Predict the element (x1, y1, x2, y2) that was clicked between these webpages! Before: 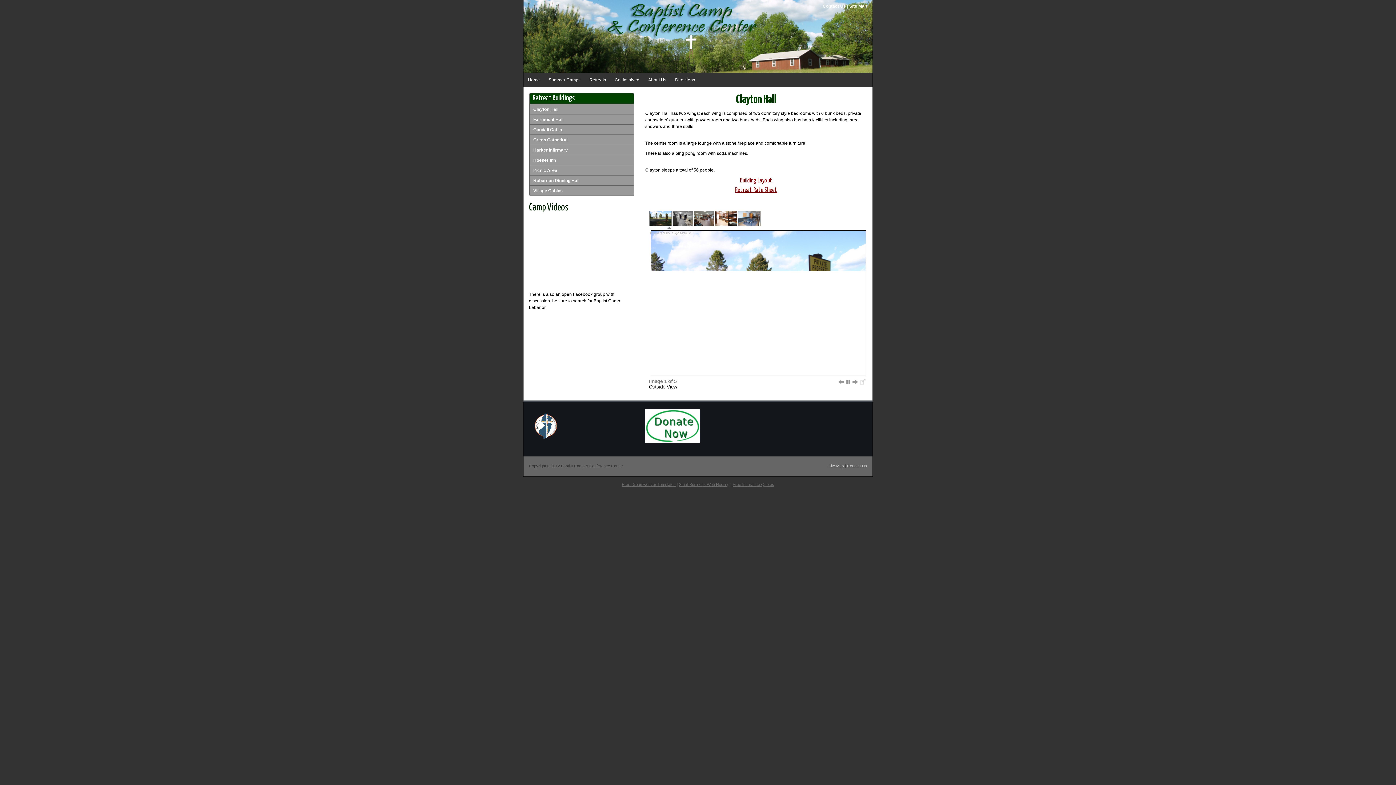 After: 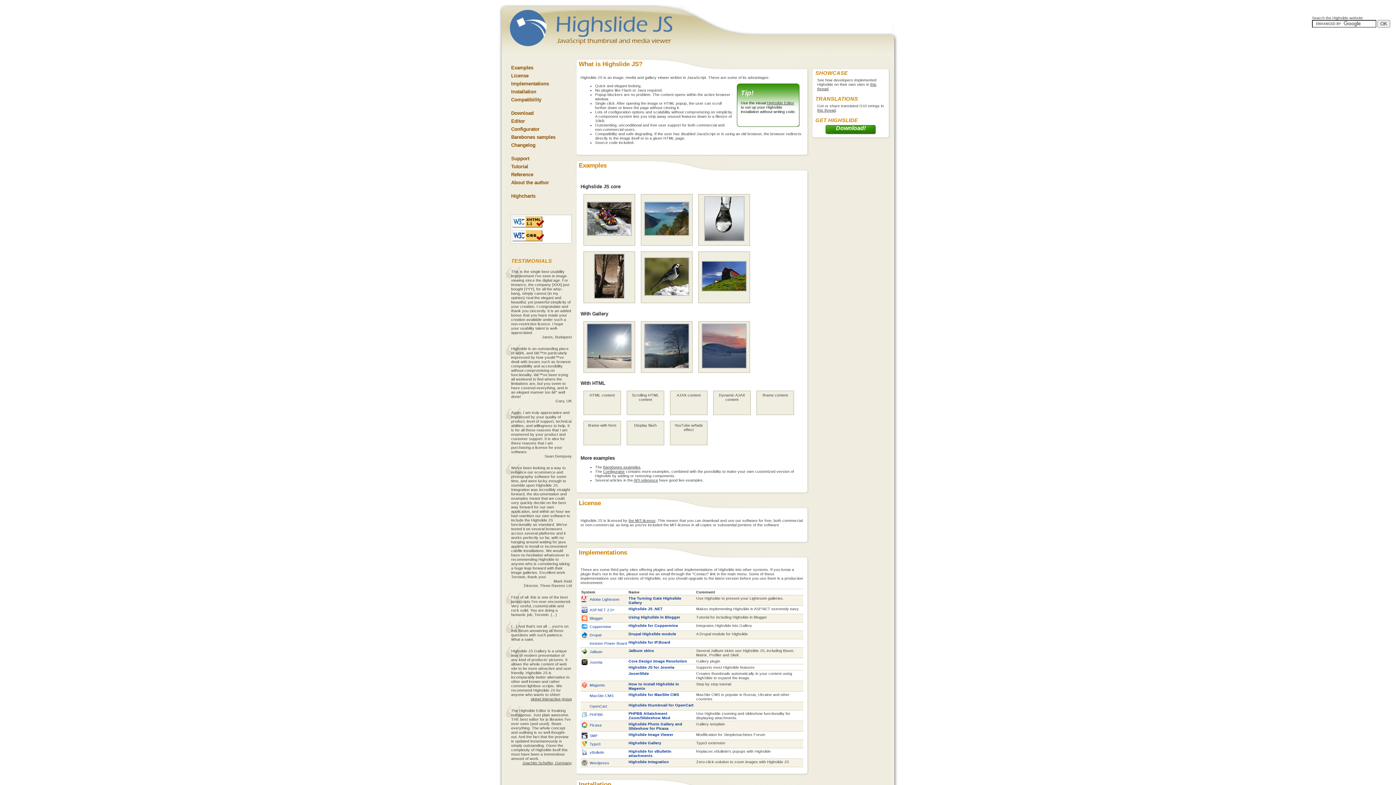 Action: bbox: (649, 230, 694, 236) label: Powered by Highslide JS